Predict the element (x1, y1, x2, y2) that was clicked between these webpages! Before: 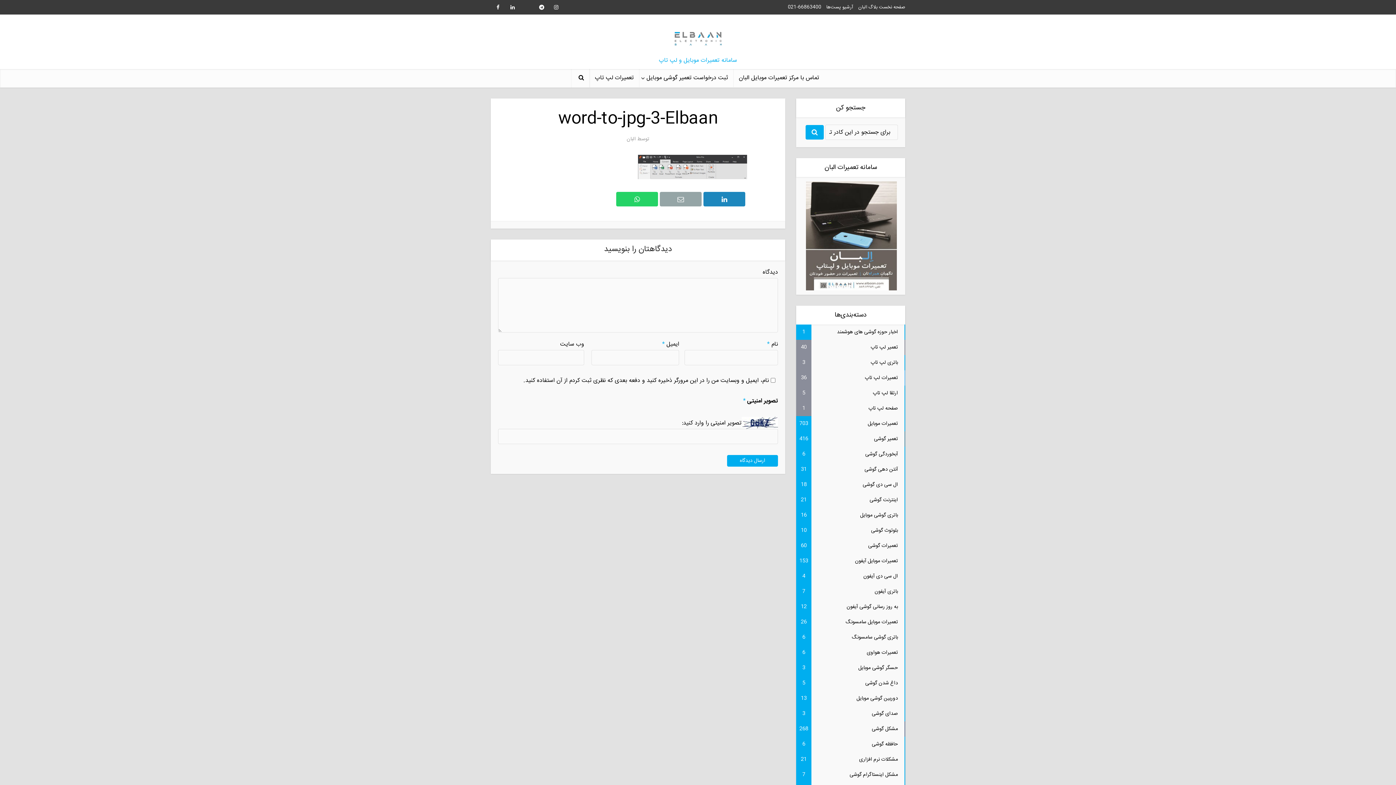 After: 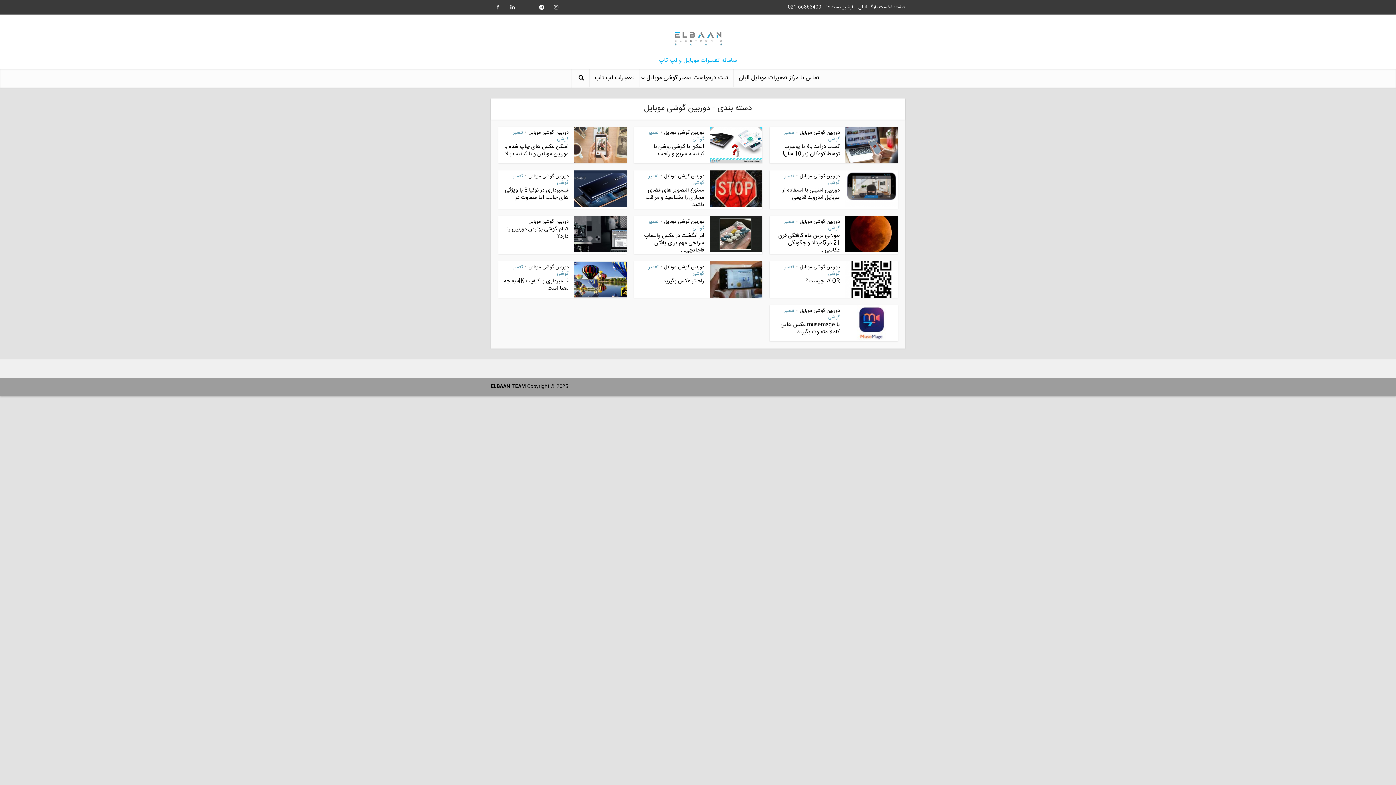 Action: bbox: (796, 691, 905, 706) label: دوربین گوشی موبایل
13